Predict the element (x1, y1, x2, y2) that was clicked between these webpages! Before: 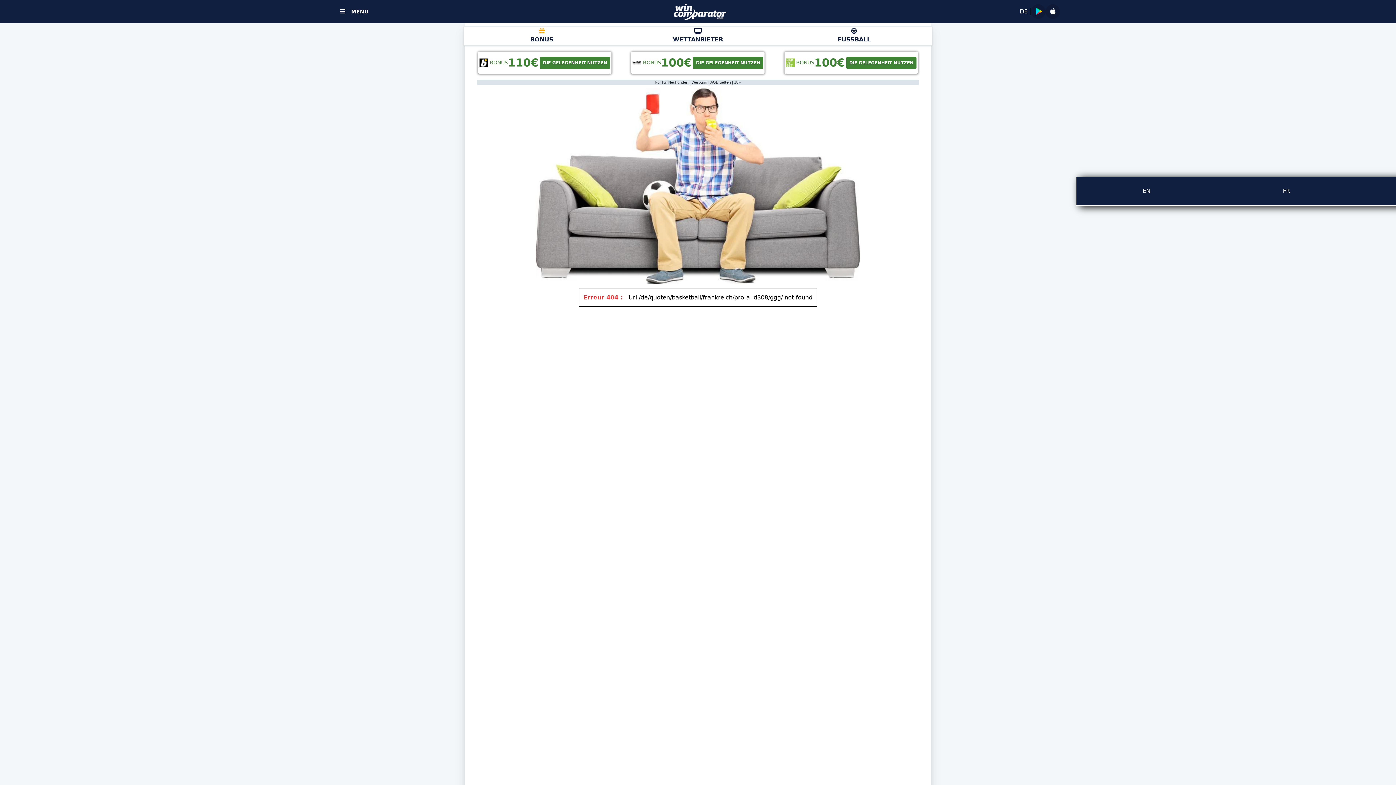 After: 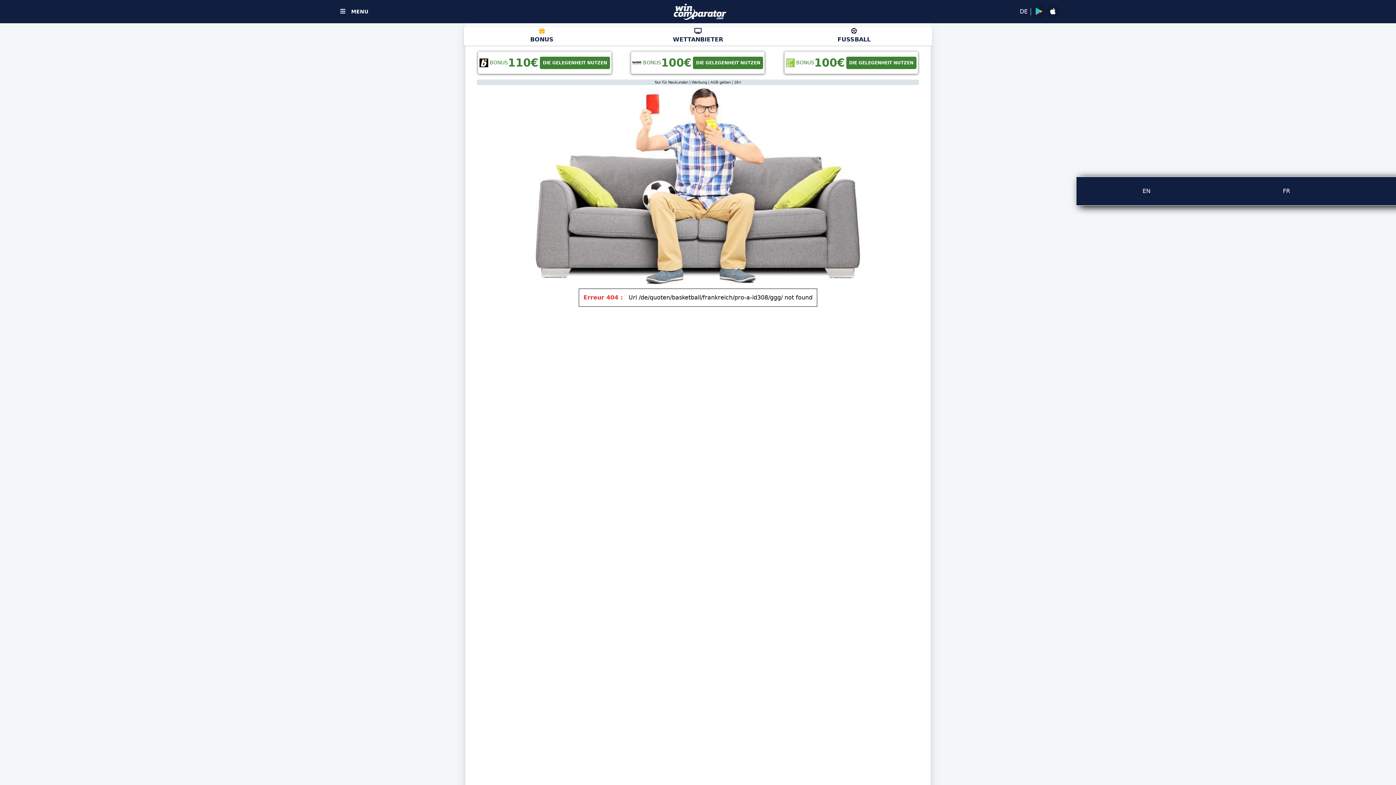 Action: bbox: (478, 51, 611, 73) label: BONUS
110€
DIE GELEGENHEIT NUTZEN